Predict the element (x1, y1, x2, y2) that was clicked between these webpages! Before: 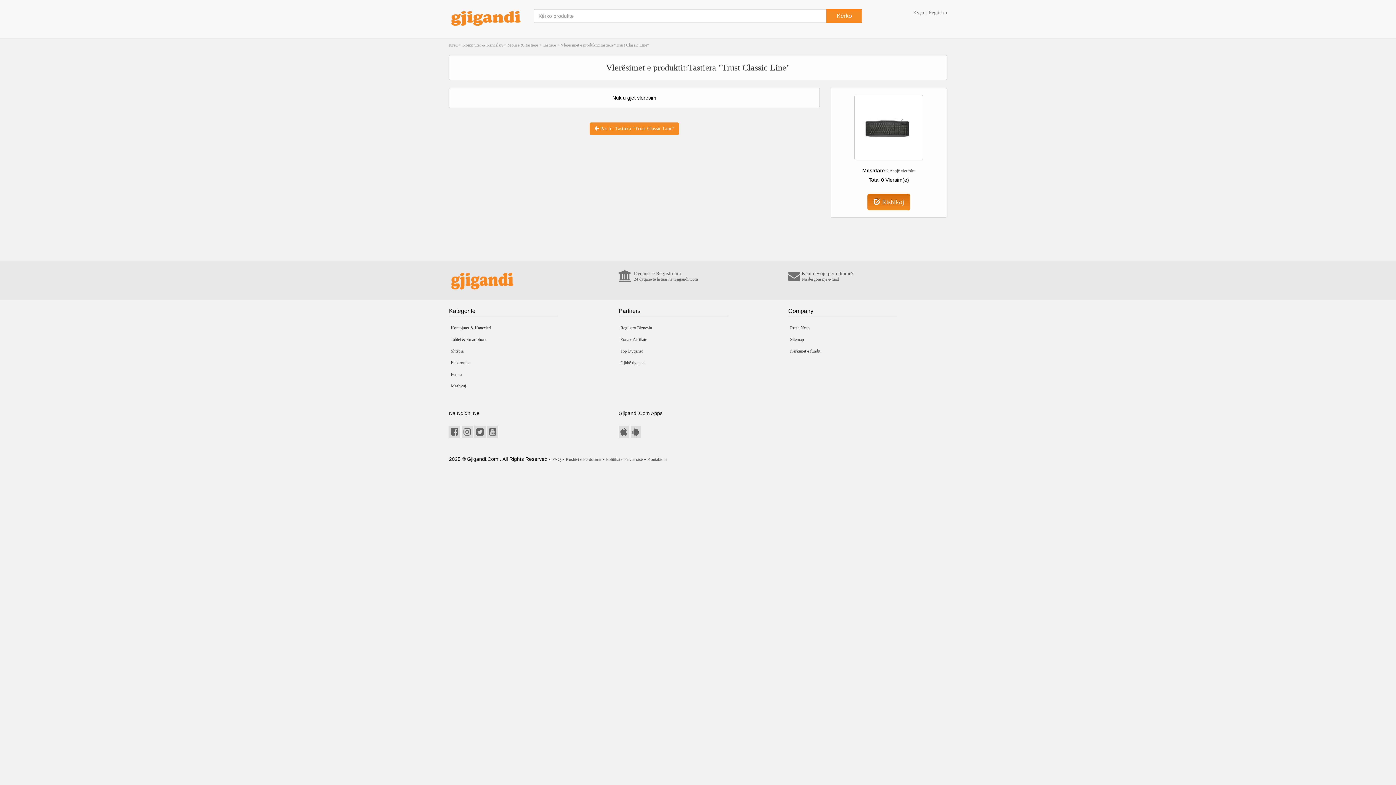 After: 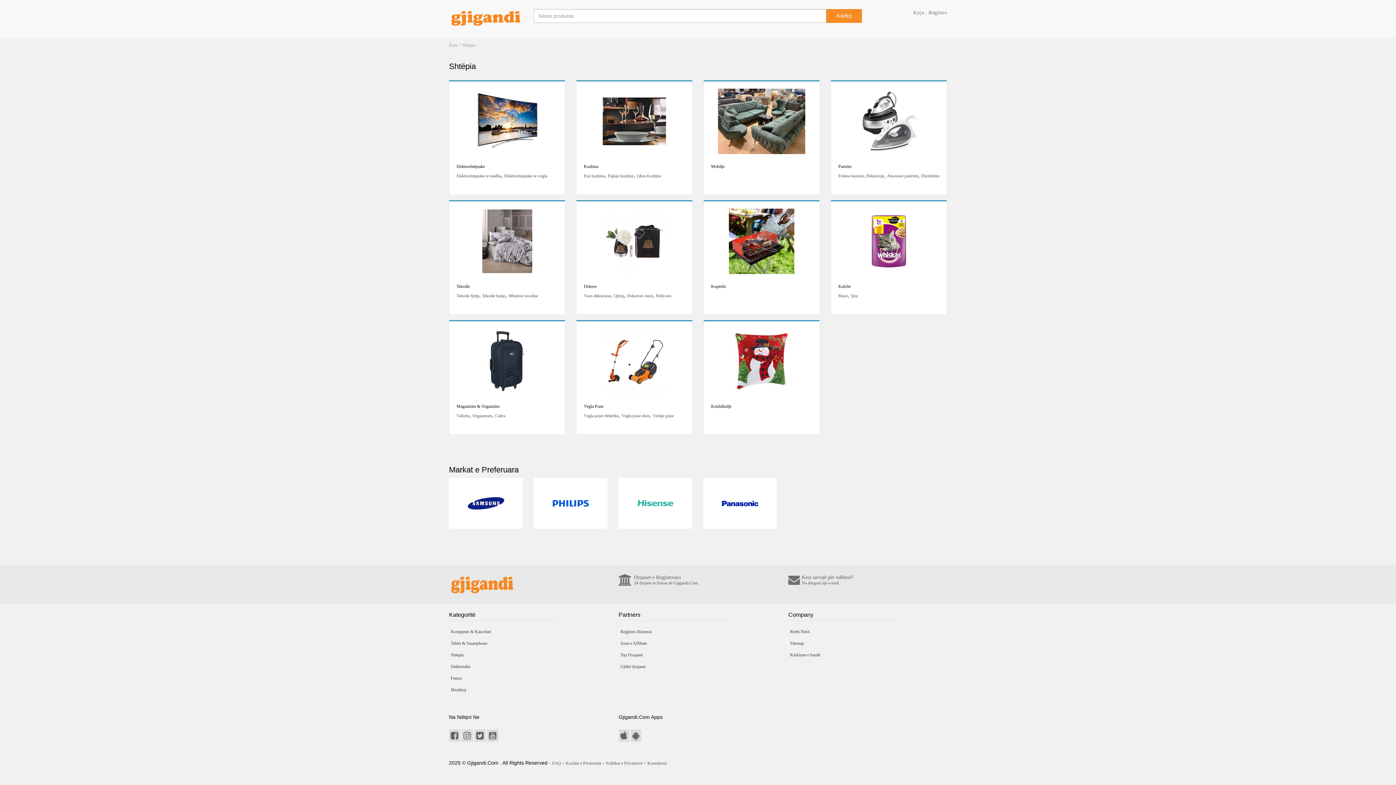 Action: bbox: (449, 345, 607, 357) label: Shtëpia